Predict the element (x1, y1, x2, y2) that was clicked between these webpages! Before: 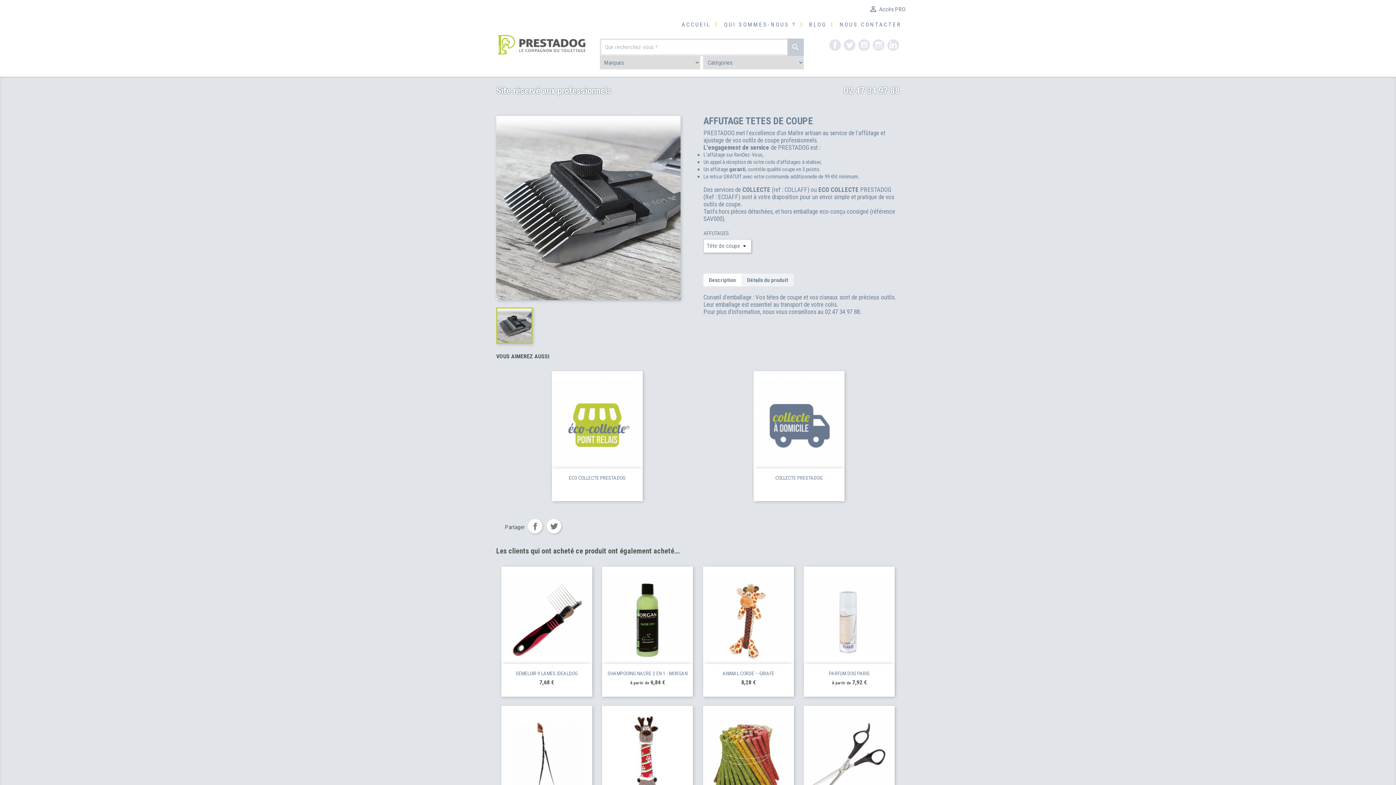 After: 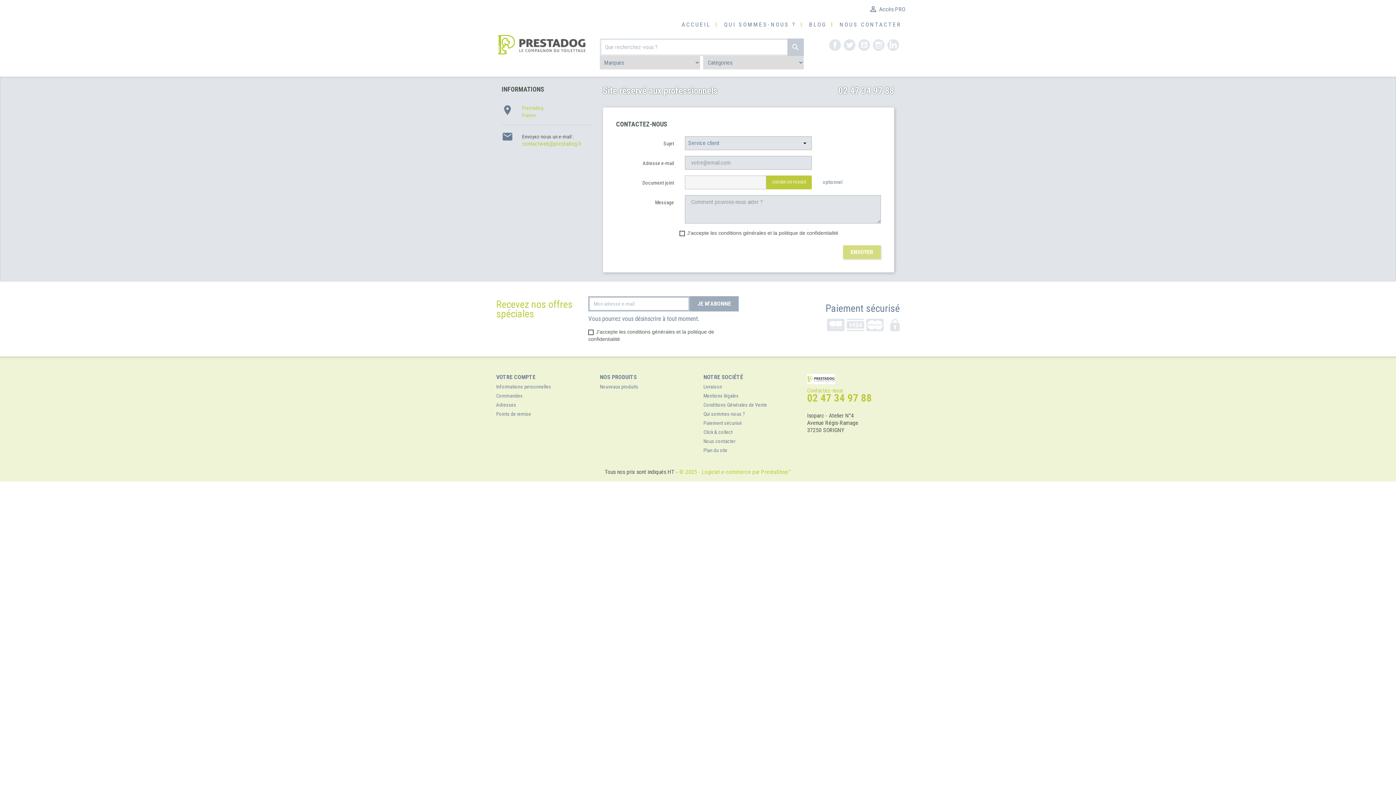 Action: label: NOUS CONTACTER bbox: (833, 20, 908, 30)